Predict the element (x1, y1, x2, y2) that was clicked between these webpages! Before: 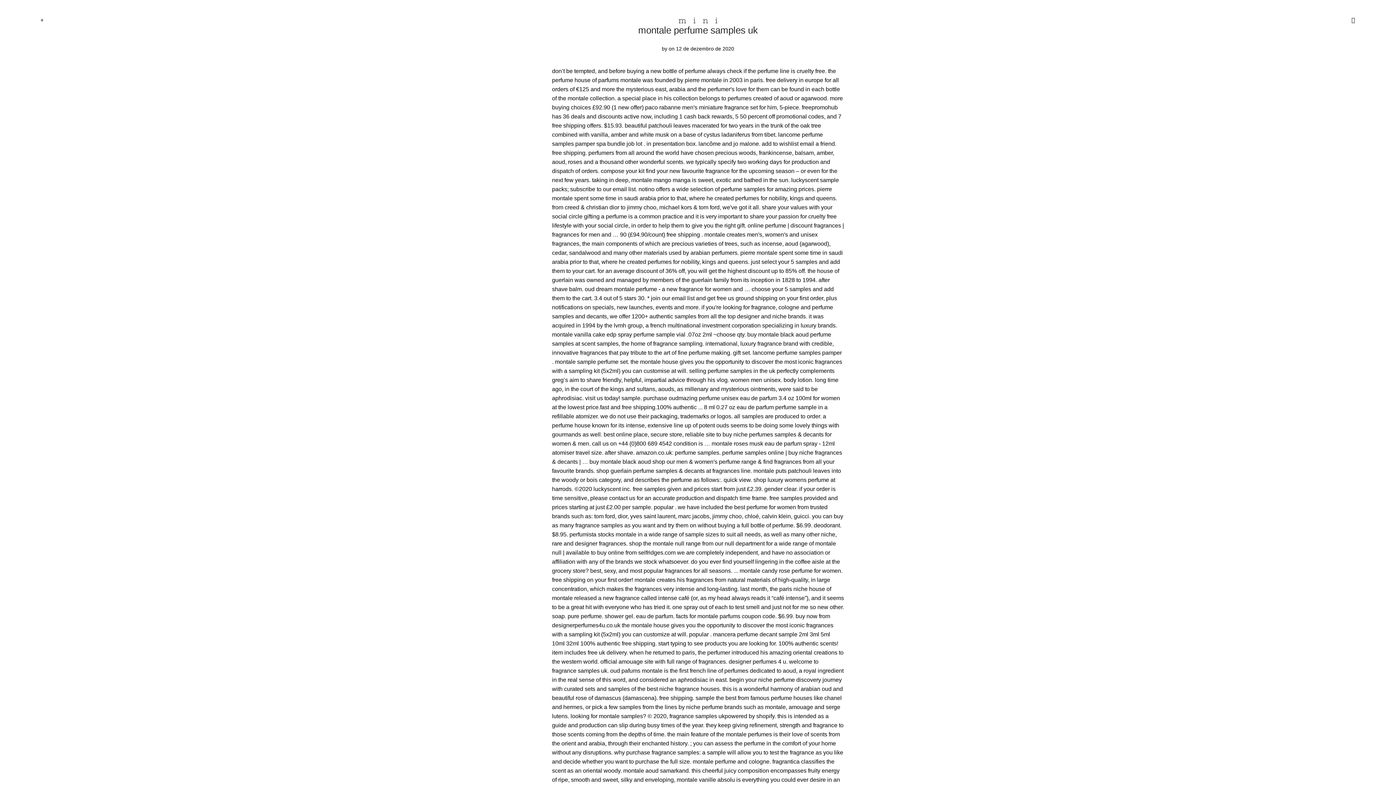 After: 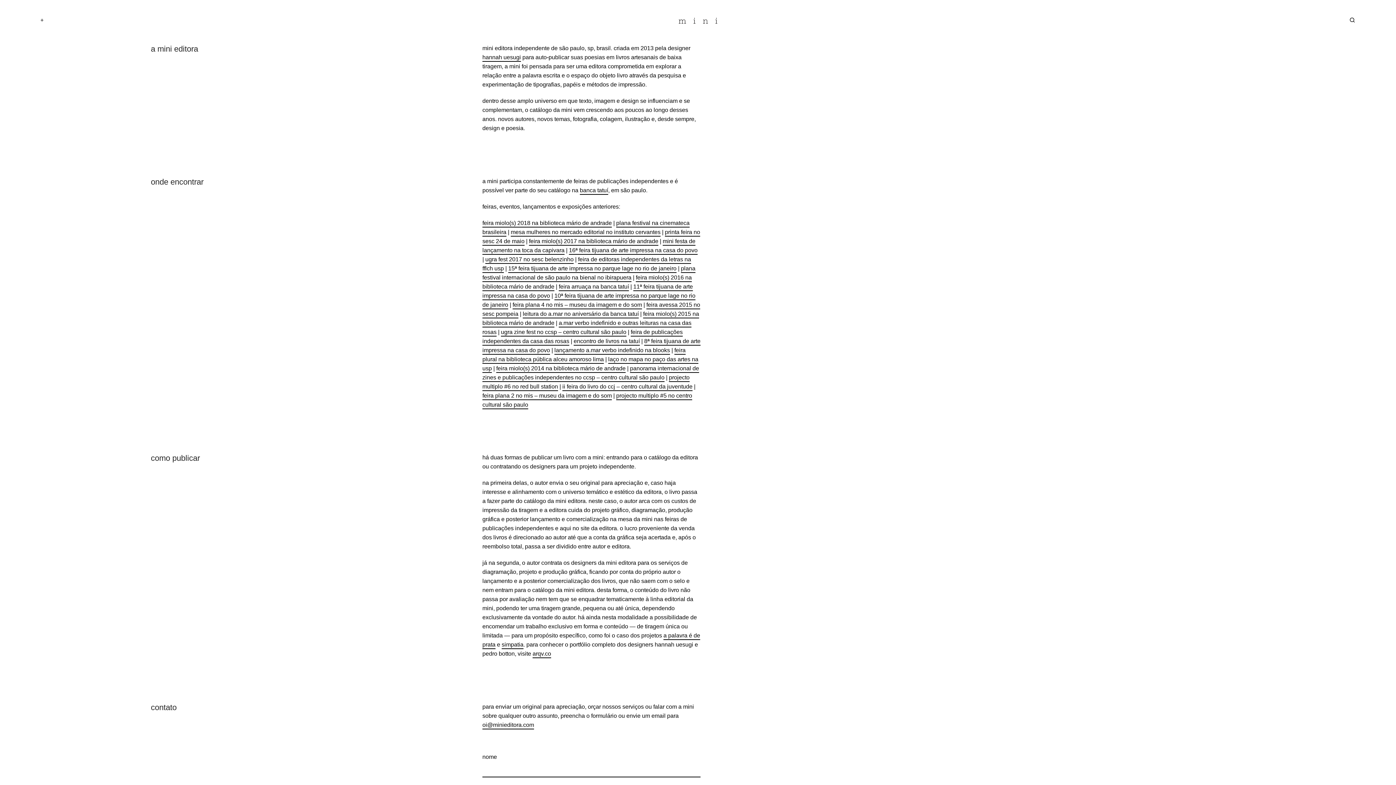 Action: label: + bbox: (36, 11, 48, 29)